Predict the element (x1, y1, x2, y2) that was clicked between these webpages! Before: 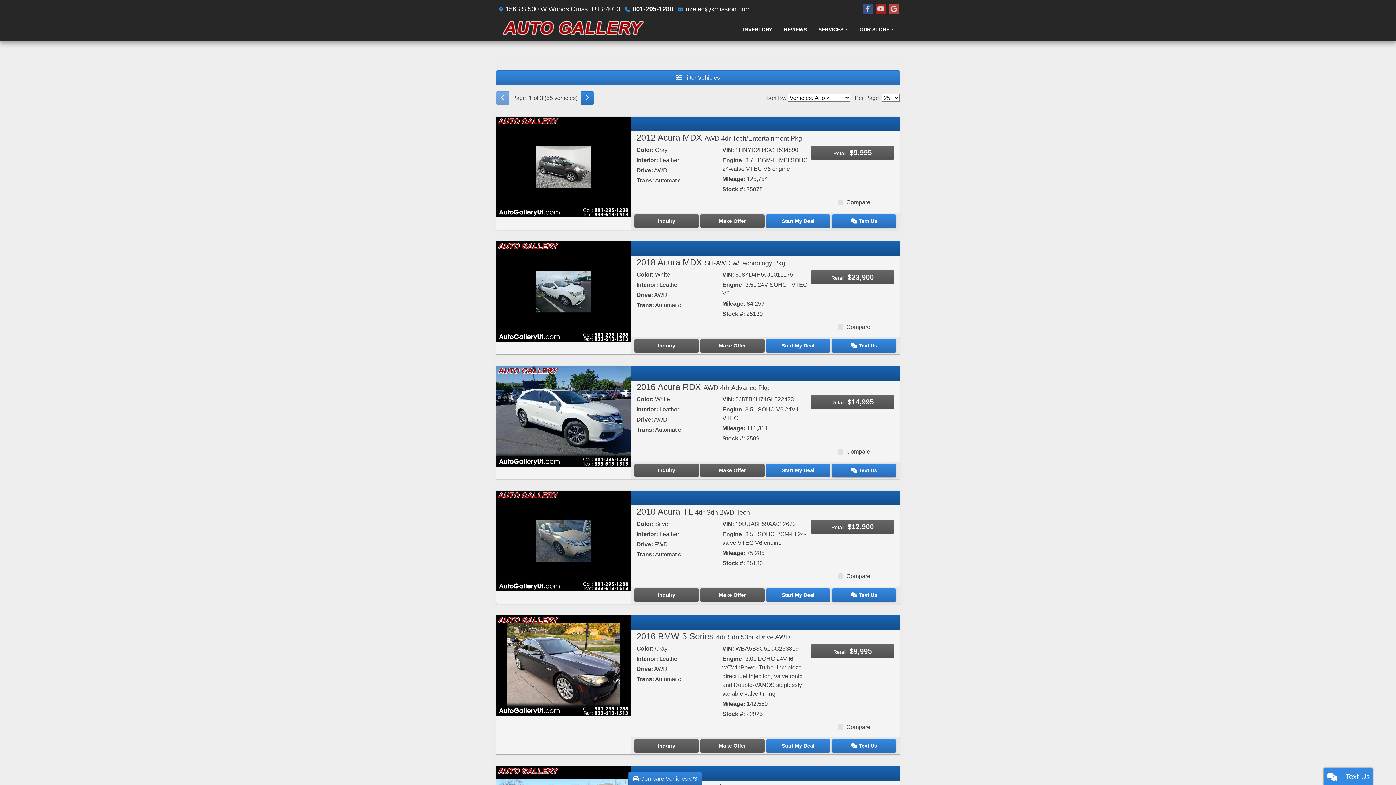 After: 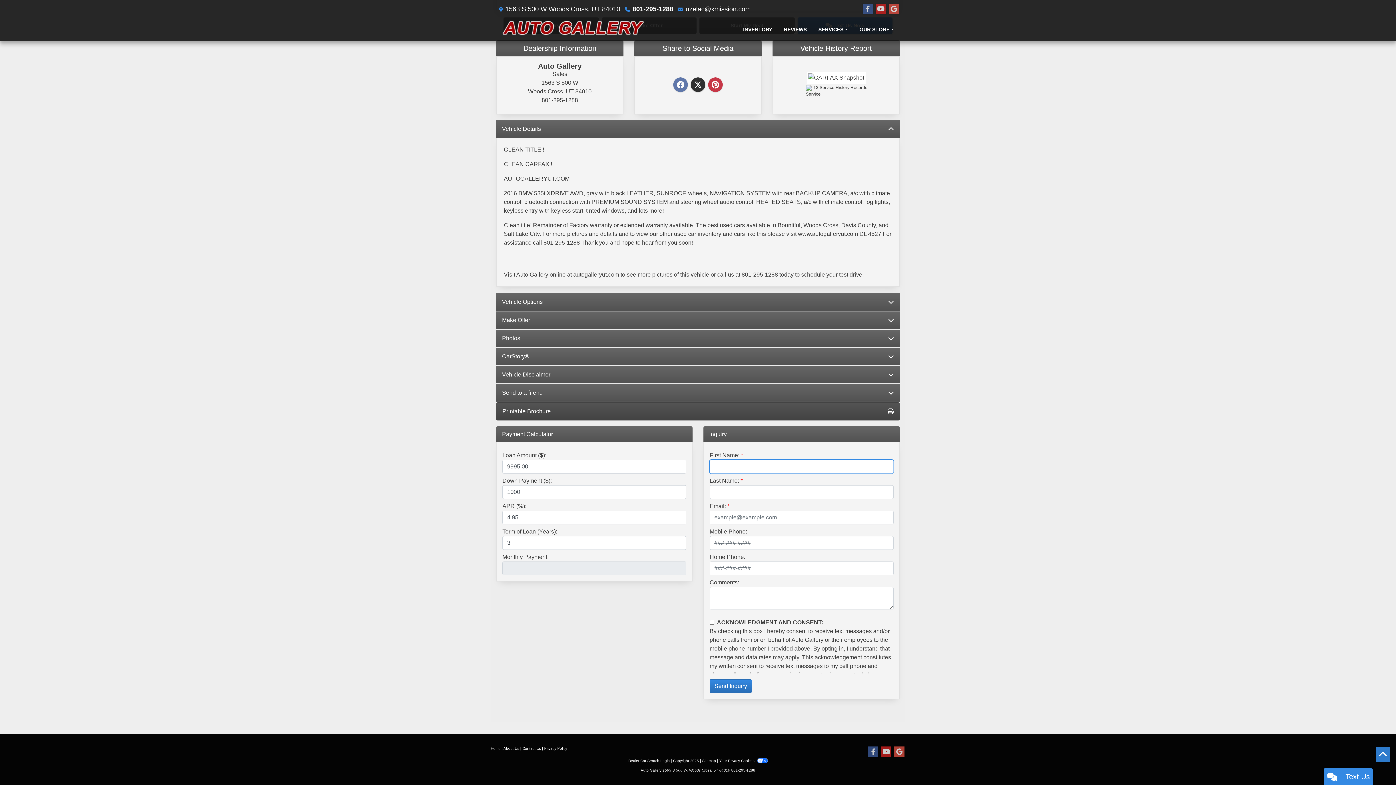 Action: bbox: (634, 739, 698, 753) label: 2016 BMW 5 Series 4dr Sdn 535i xDrive AWD